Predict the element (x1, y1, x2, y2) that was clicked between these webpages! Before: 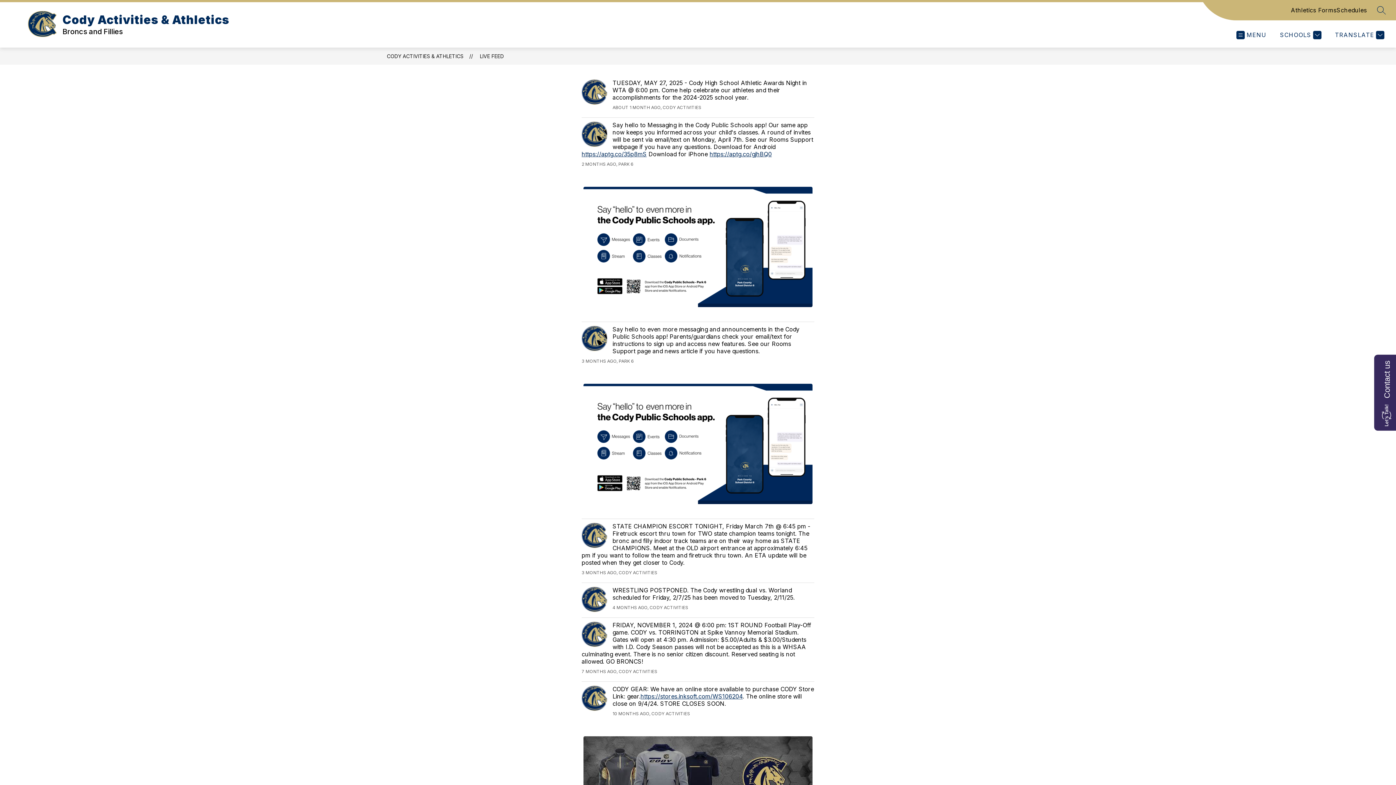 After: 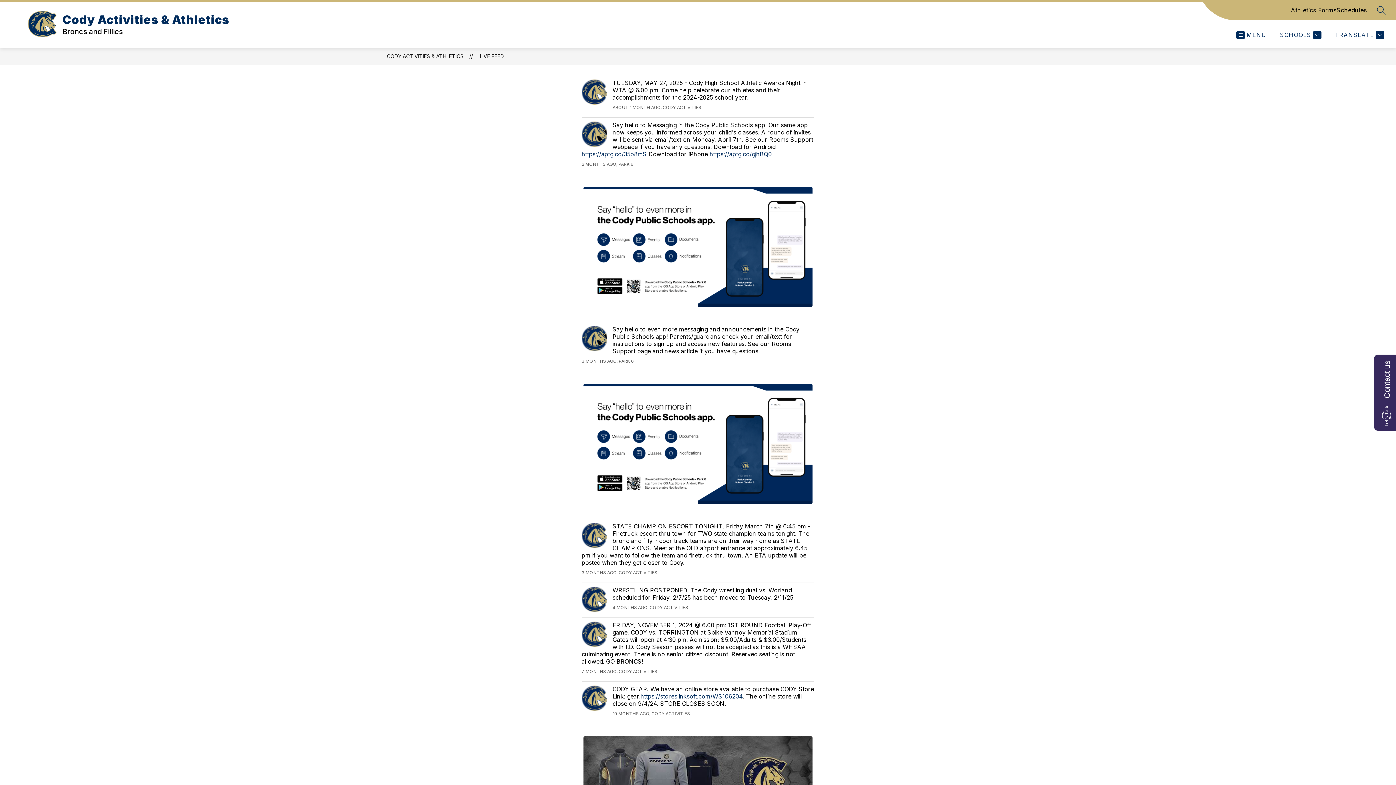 Action: bbox: (1336, 5, 1367, 14) label: Schedules